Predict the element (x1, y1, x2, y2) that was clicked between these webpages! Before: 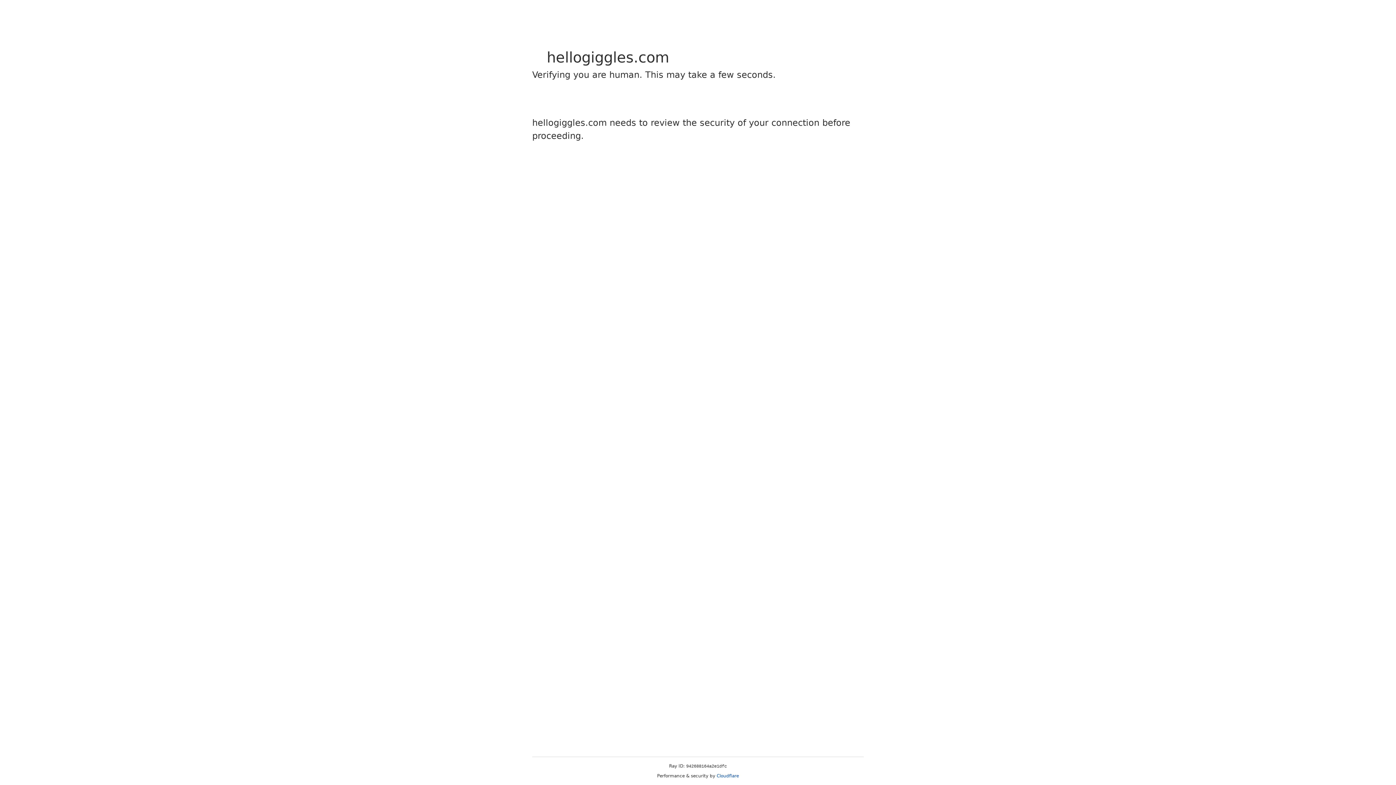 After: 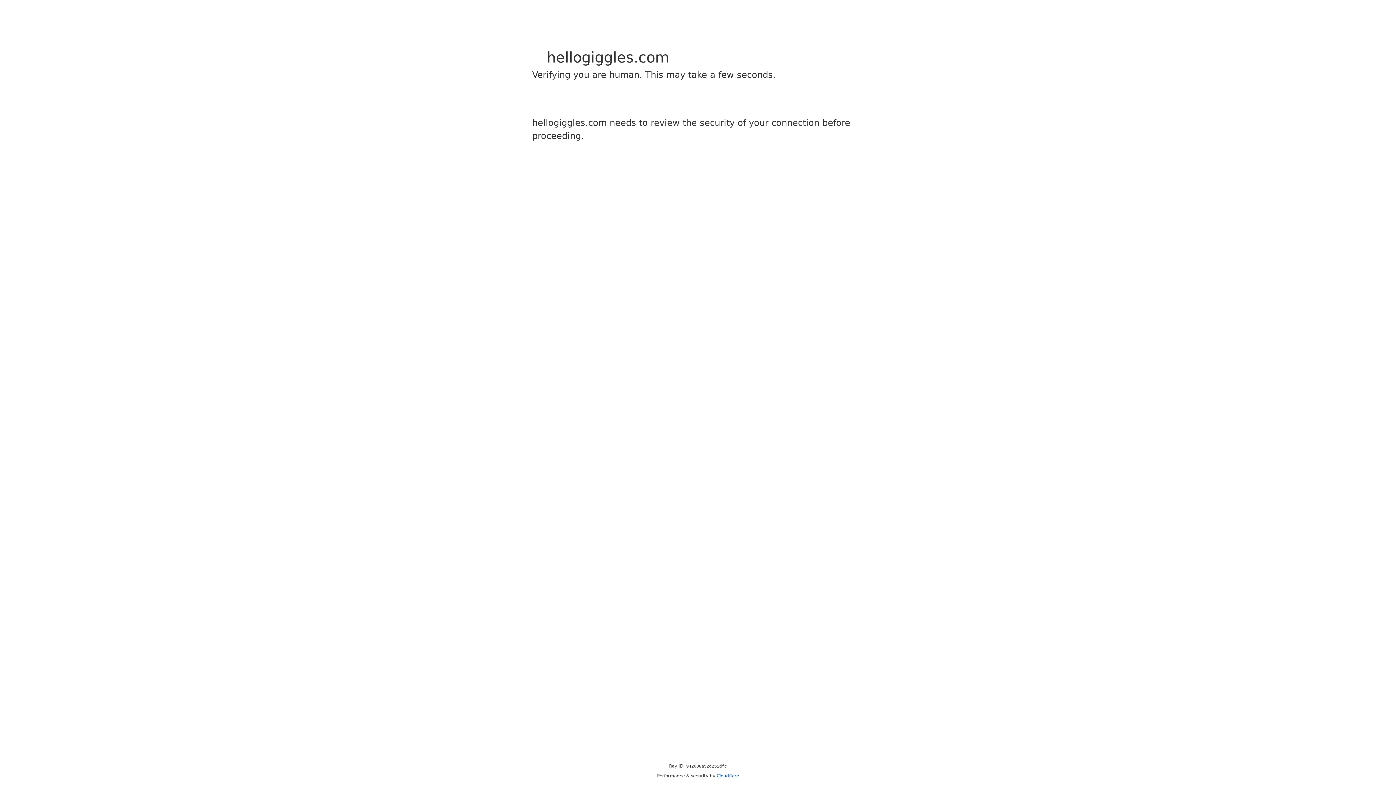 Action: bbox: (716, 773, 739, 778) label: Cloudflare